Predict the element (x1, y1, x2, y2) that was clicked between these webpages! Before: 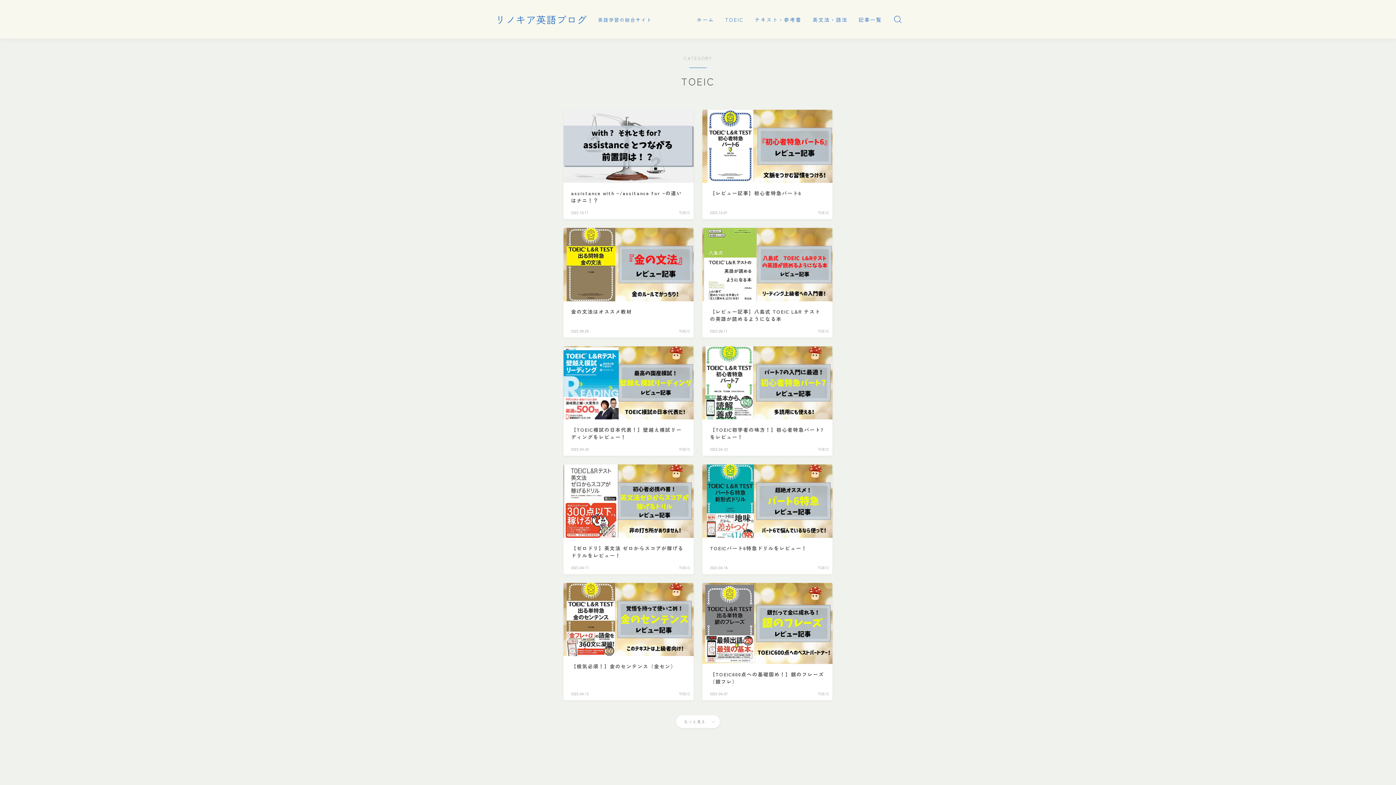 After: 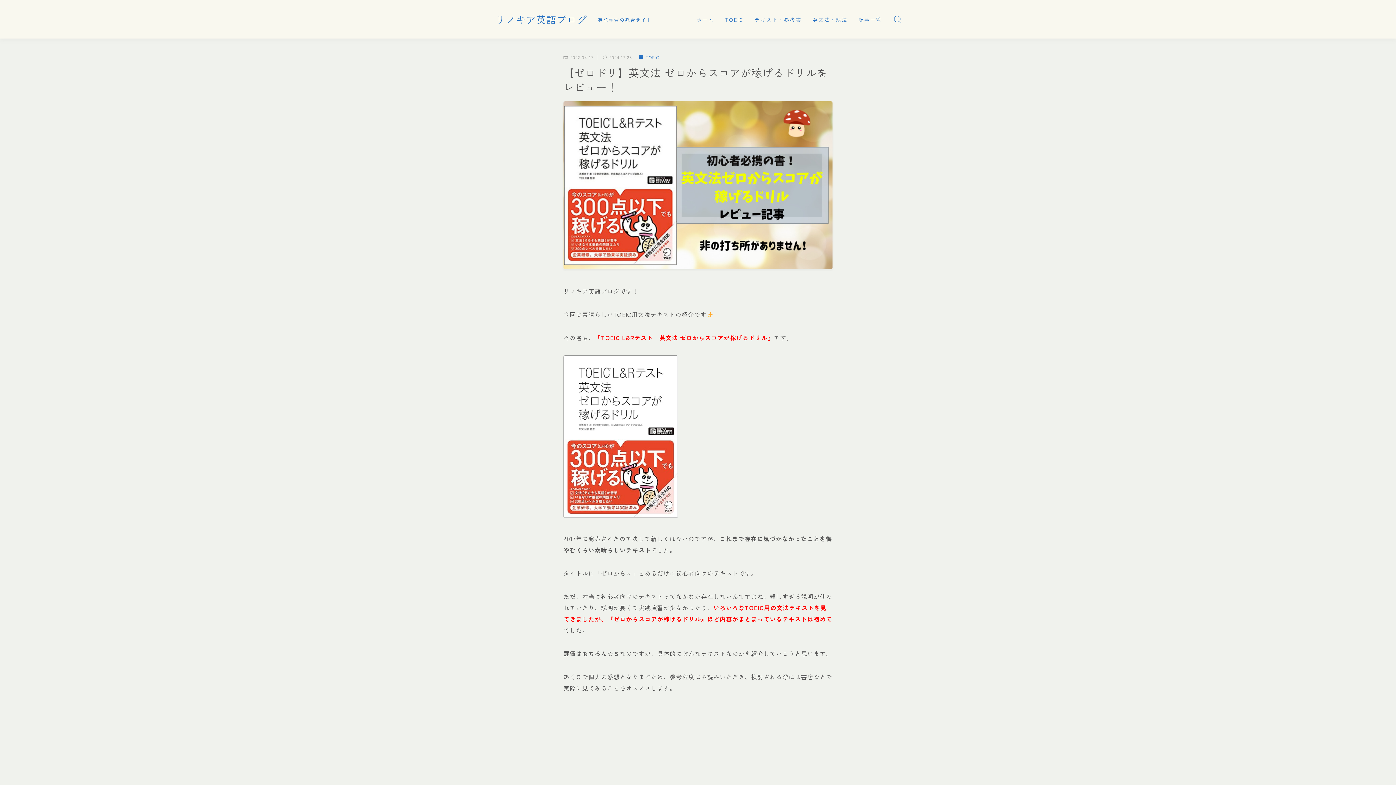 Action: bbox: (563, 464, 693, 574) label: 【ゼロドリ】英文法 ゼロからスコアが稼げるドリルをレビュー！
2022.04.17
TOEIC